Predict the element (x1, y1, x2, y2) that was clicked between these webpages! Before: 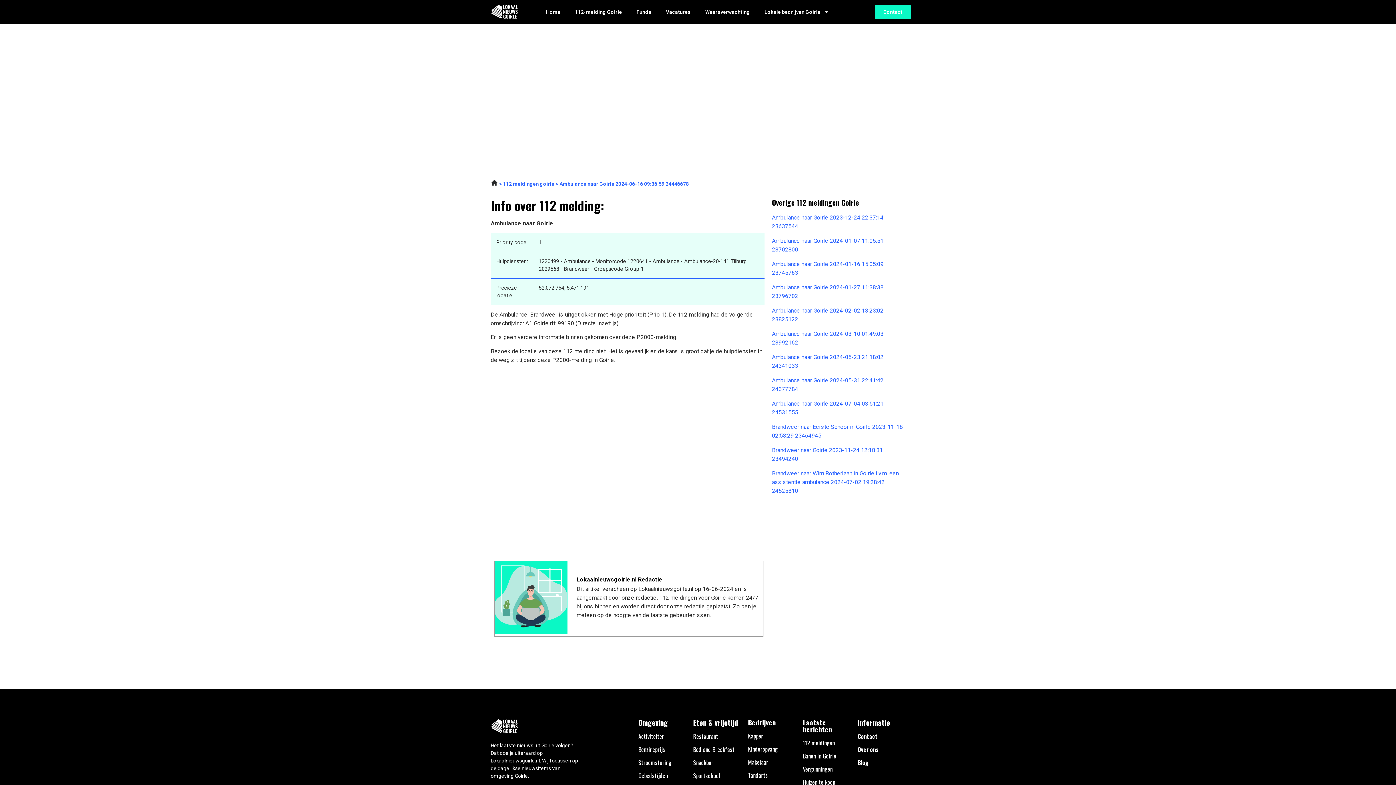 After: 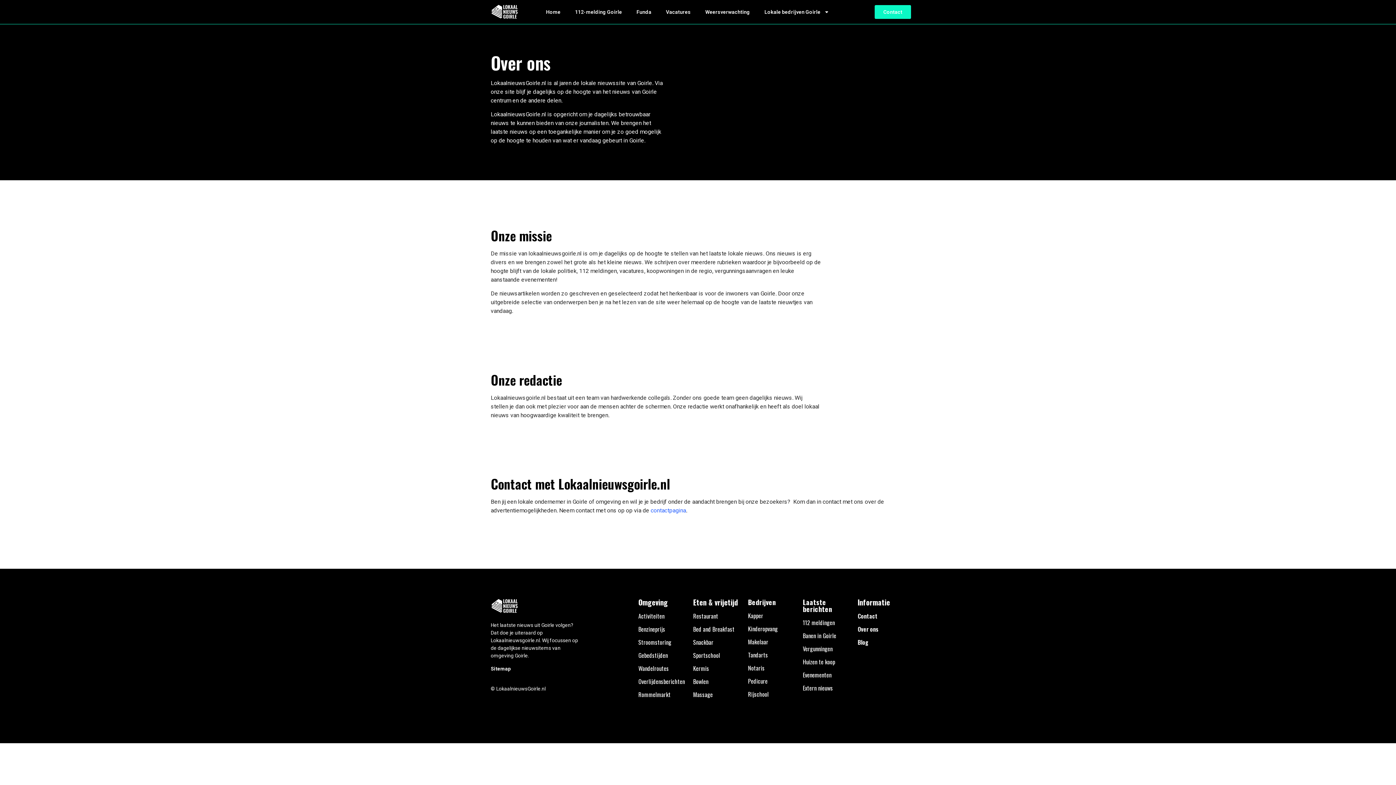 Action: bbox: (857, 745, 878, 754) label: Over ons